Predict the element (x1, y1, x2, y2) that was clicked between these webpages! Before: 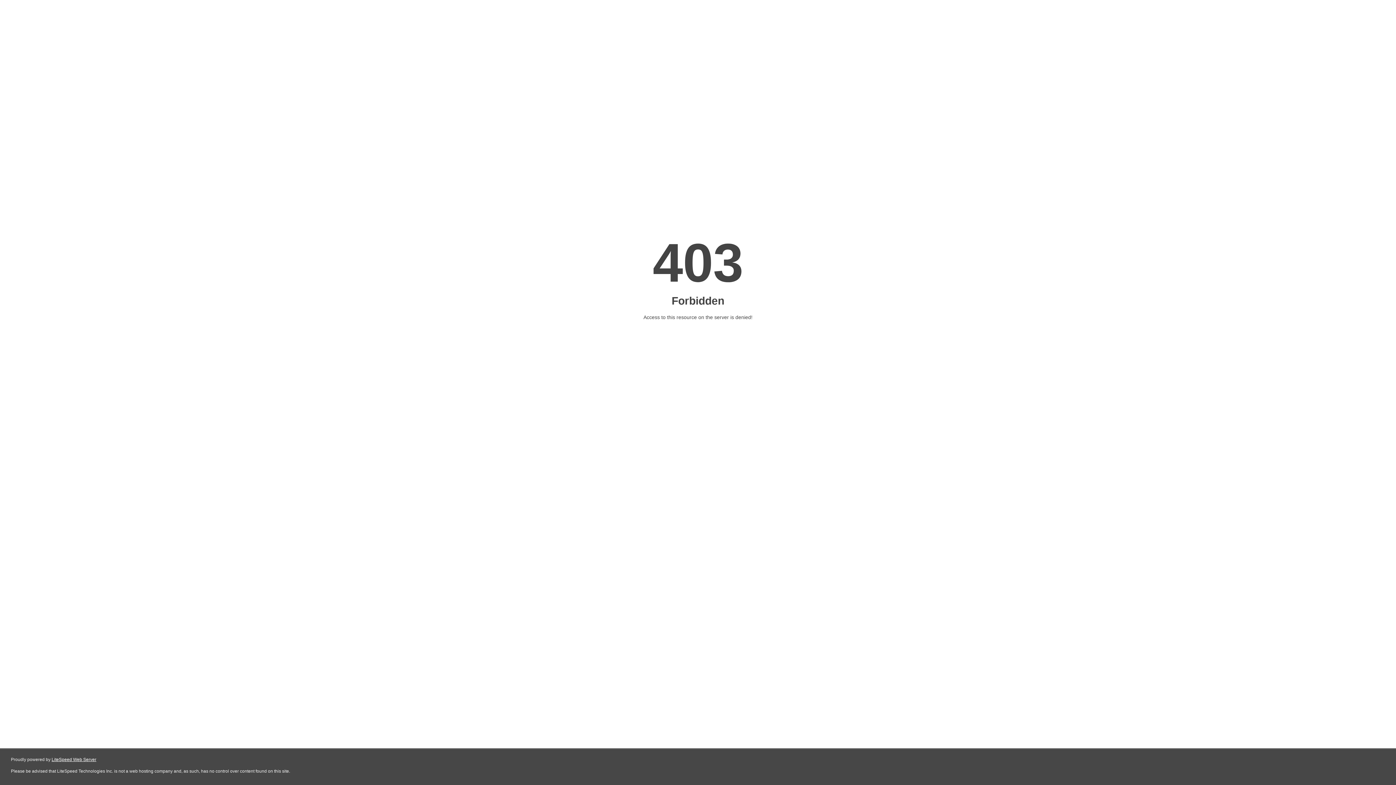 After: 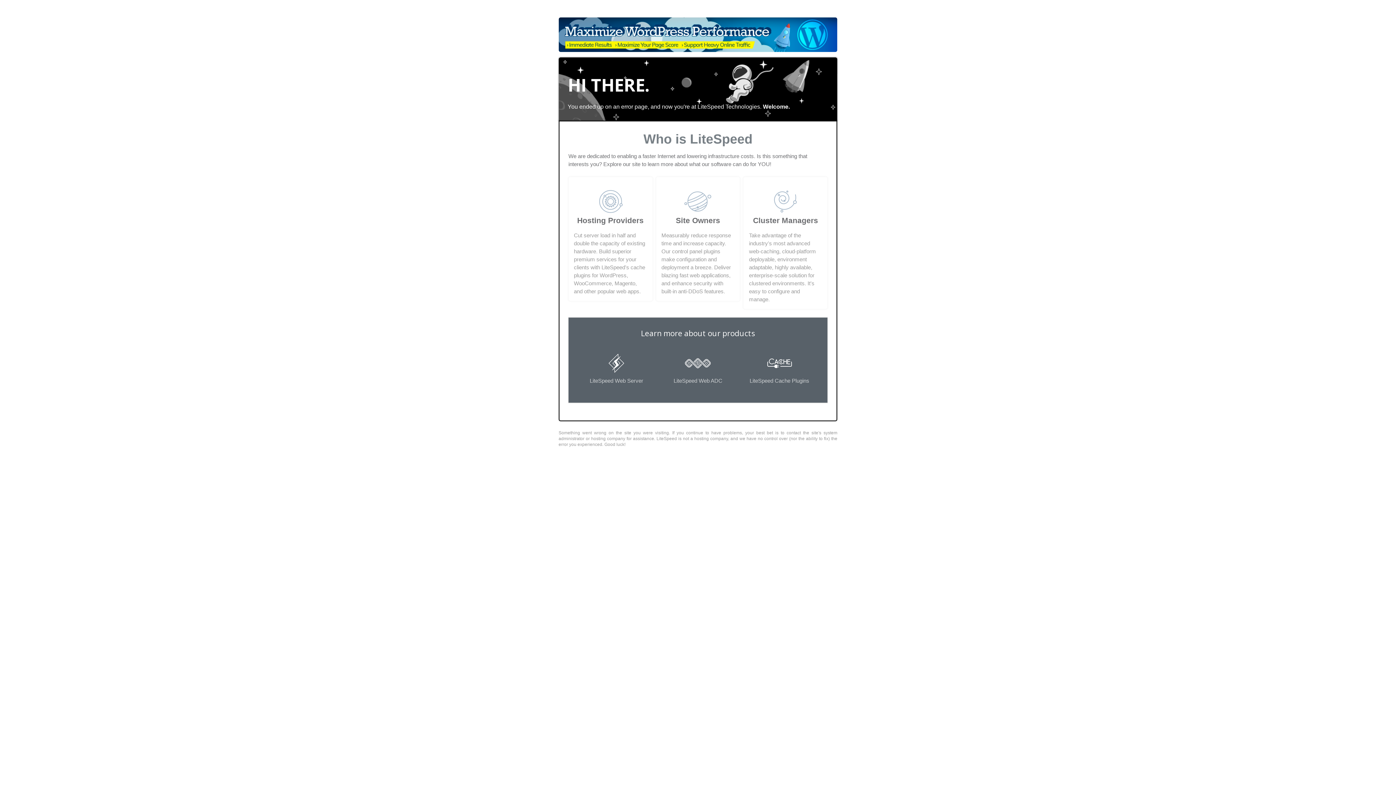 Action: bbox: (51, 757, 96, 762) label: LiteSpeed Web Server